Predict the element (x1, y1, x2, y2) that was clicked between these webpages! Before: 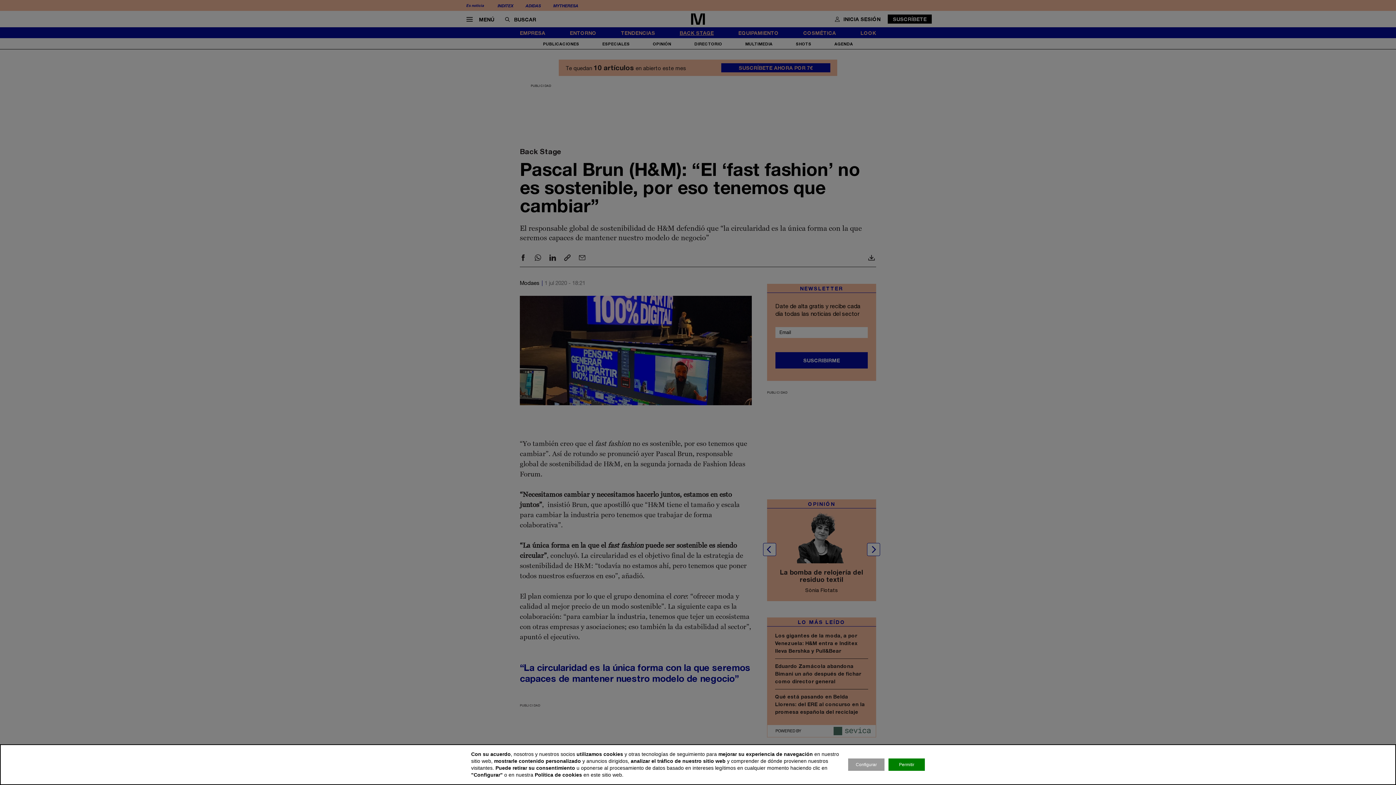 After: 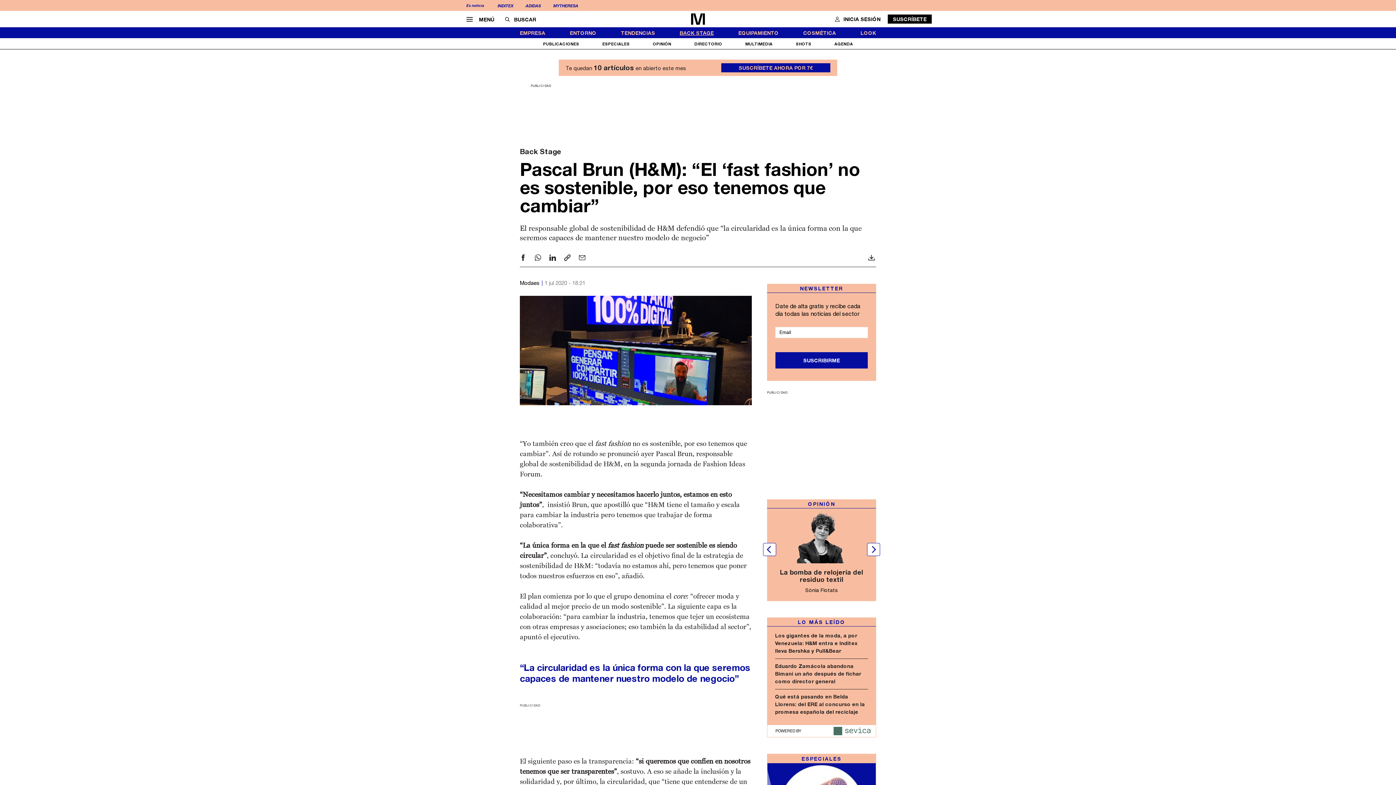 Action: bbox: (888, 758, 925, 771) label: Permitir